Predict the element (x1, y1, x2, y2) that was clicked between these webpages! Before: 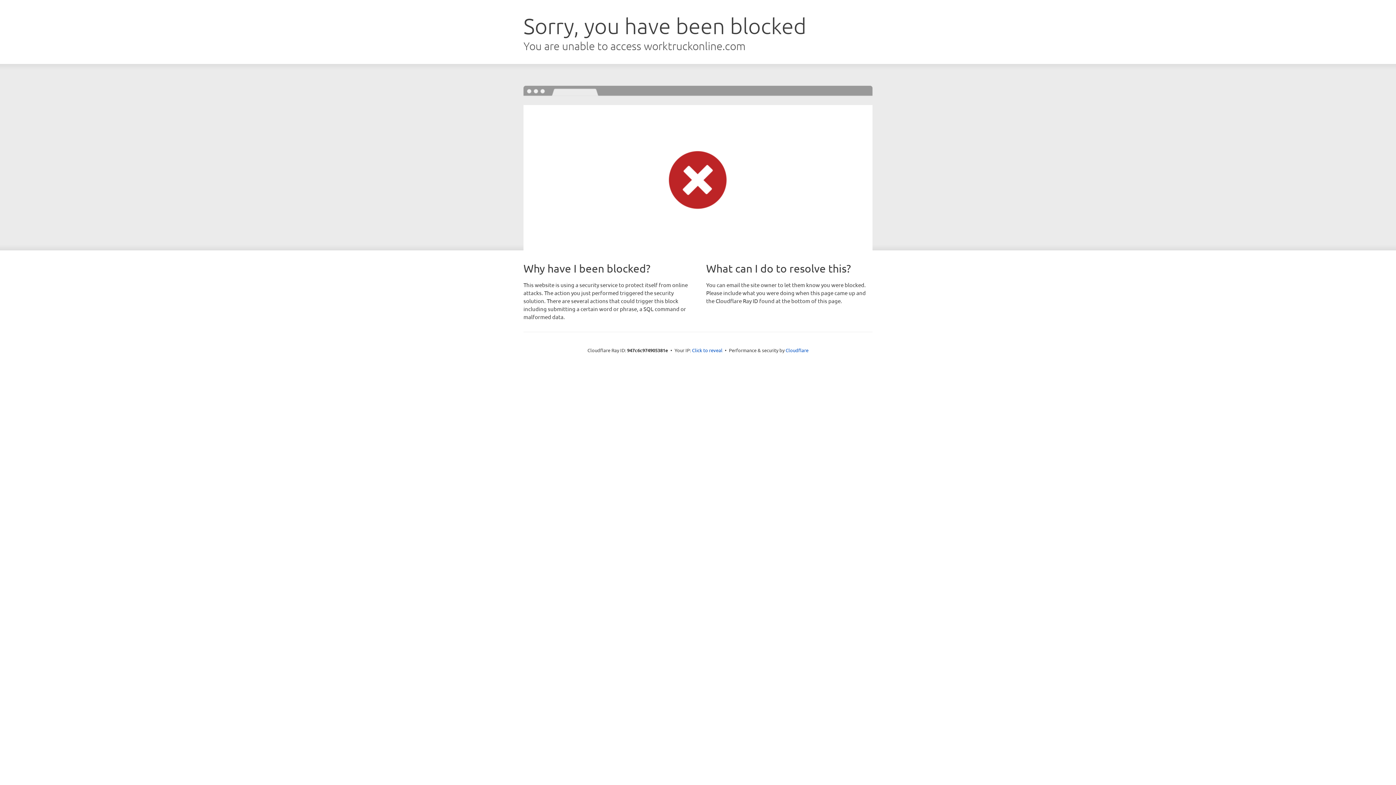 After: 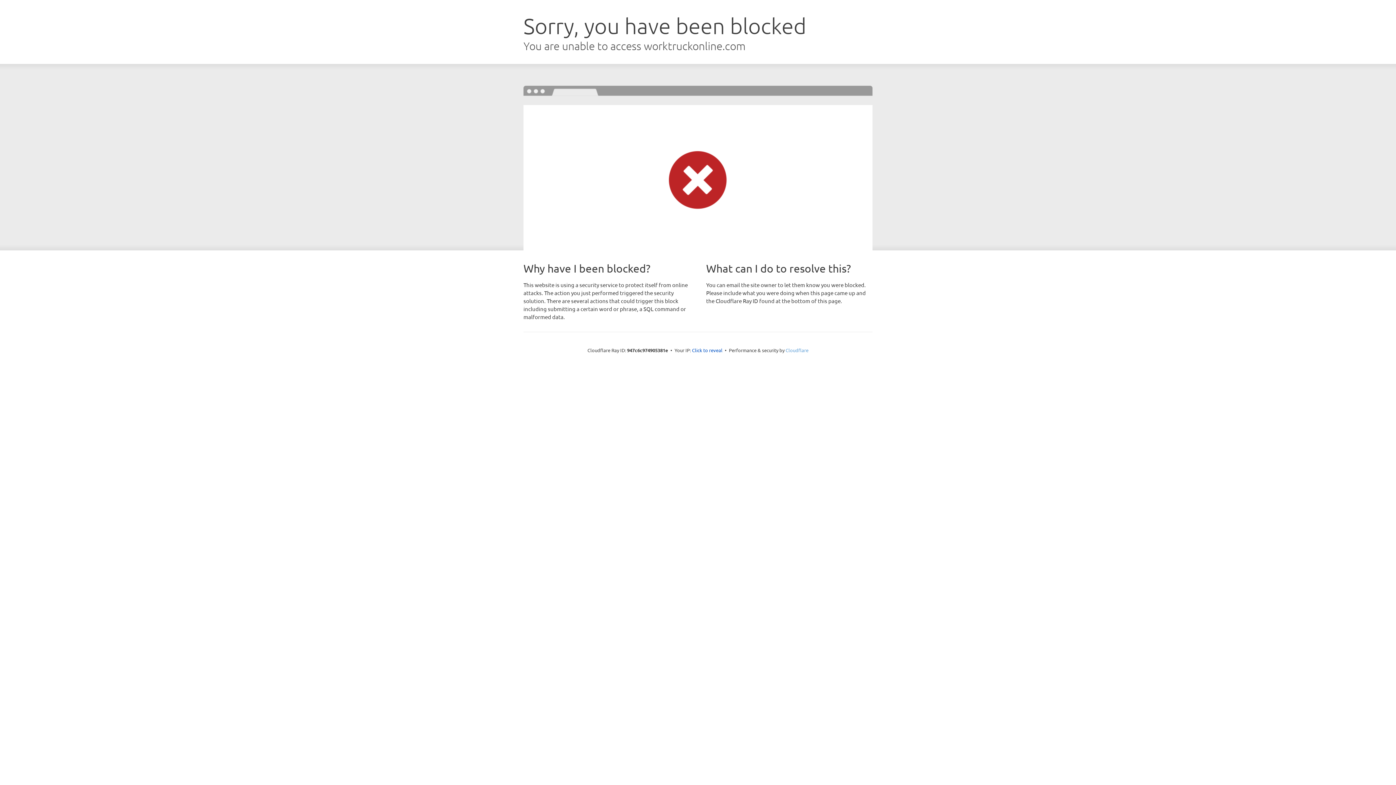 Action: label: Cloudflare bbox: (785, 347, 808, 353)